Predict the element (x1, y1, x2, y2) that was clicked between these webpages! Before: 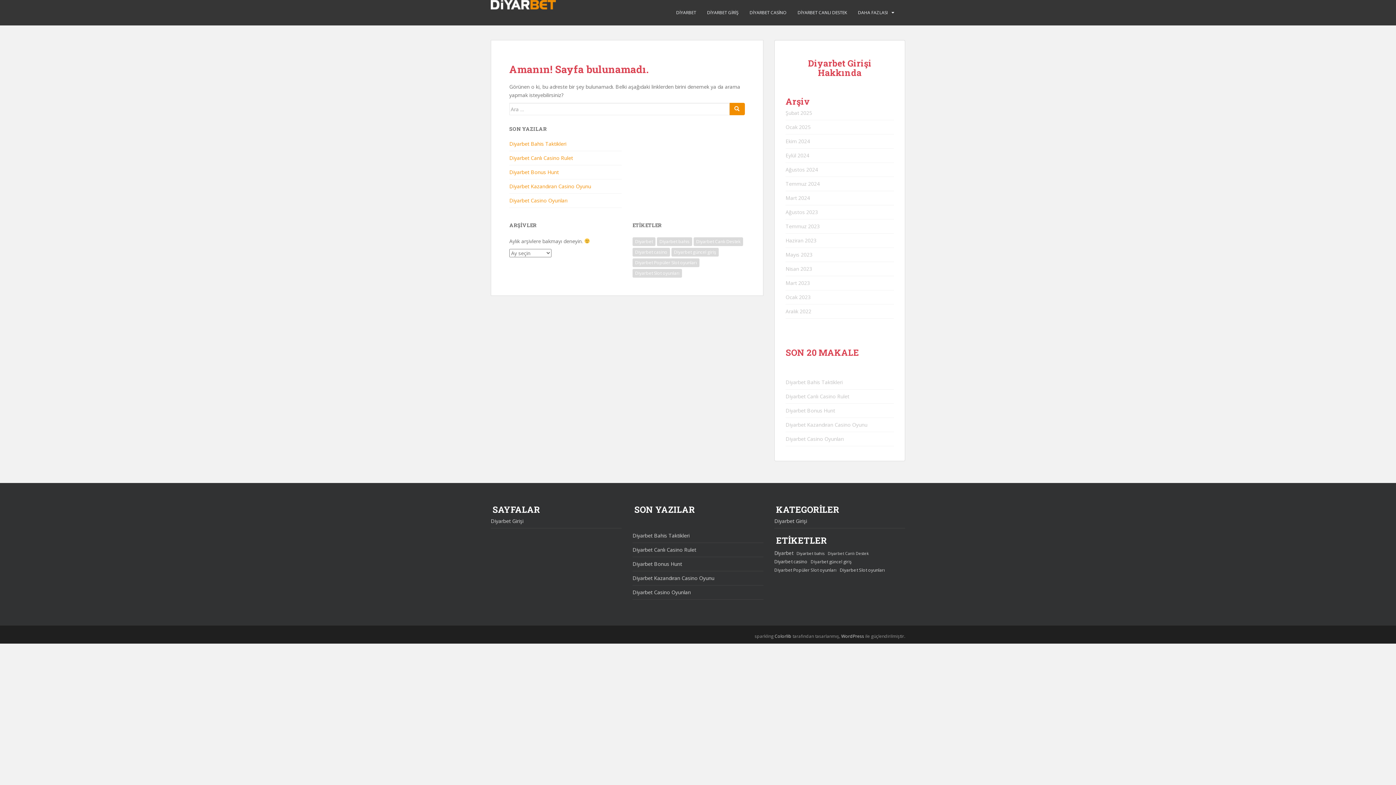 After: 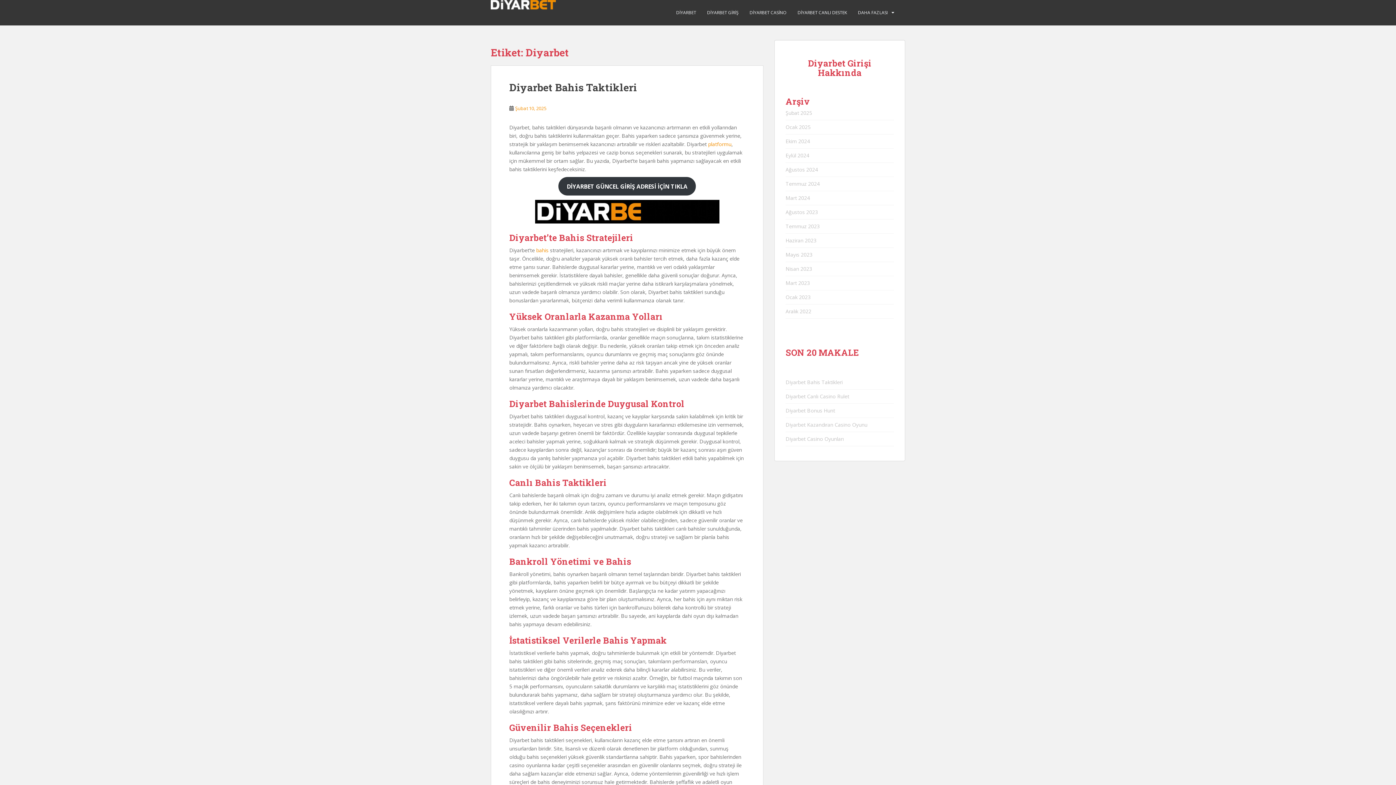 Action: bbox: (632, 237, 655, 246) label: Diyarbet (40 öge)